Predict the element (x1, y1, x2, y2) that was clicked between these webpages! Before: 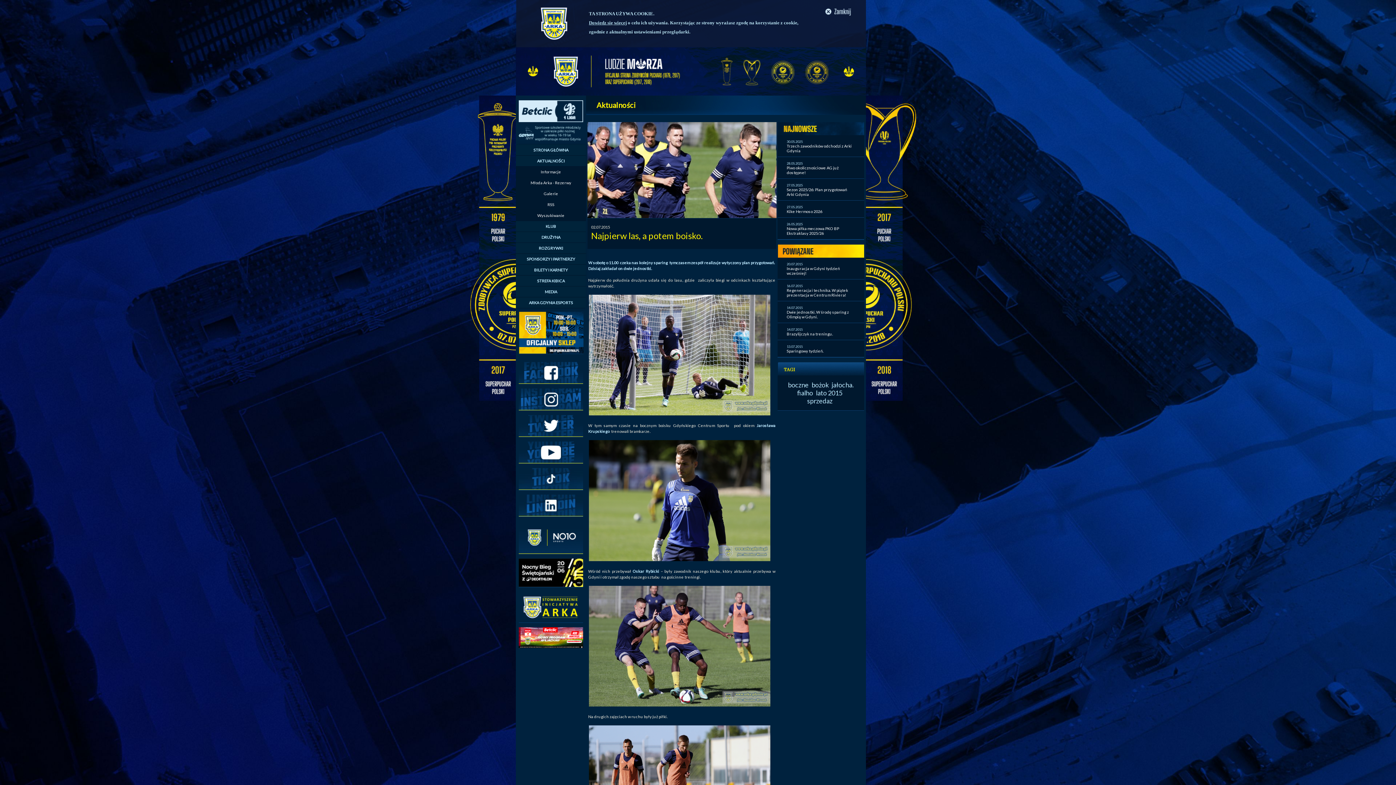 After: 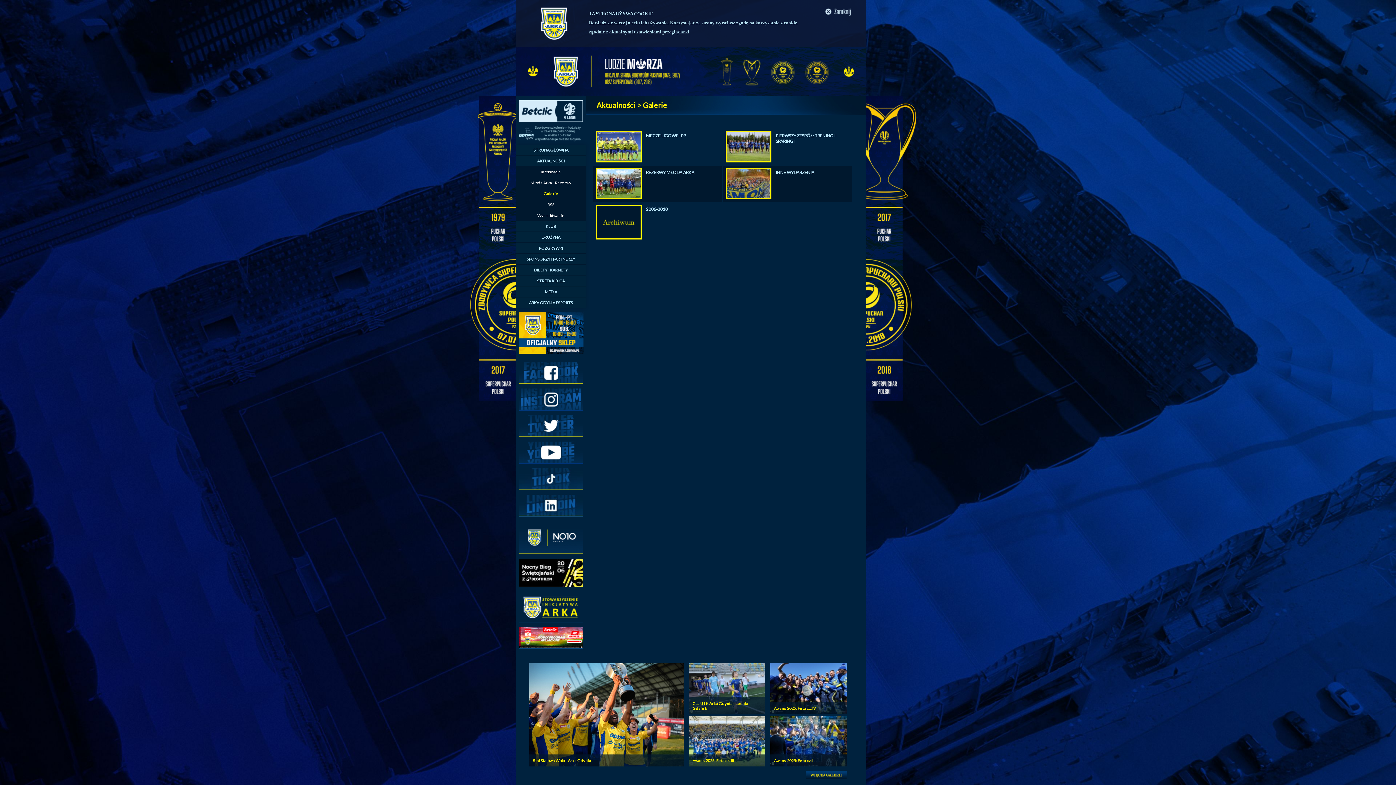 Action: bbox: (516, 188, 586, 199) label: Galerie